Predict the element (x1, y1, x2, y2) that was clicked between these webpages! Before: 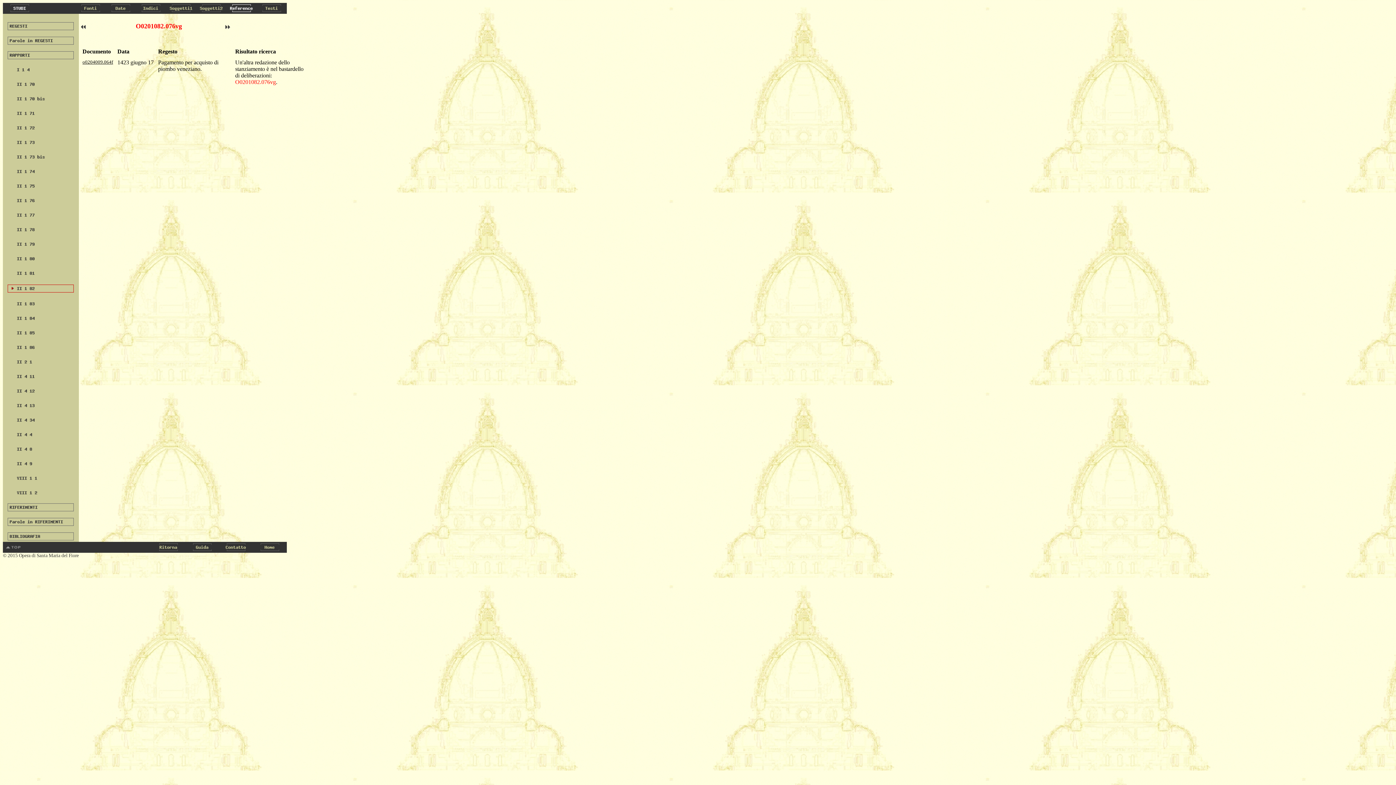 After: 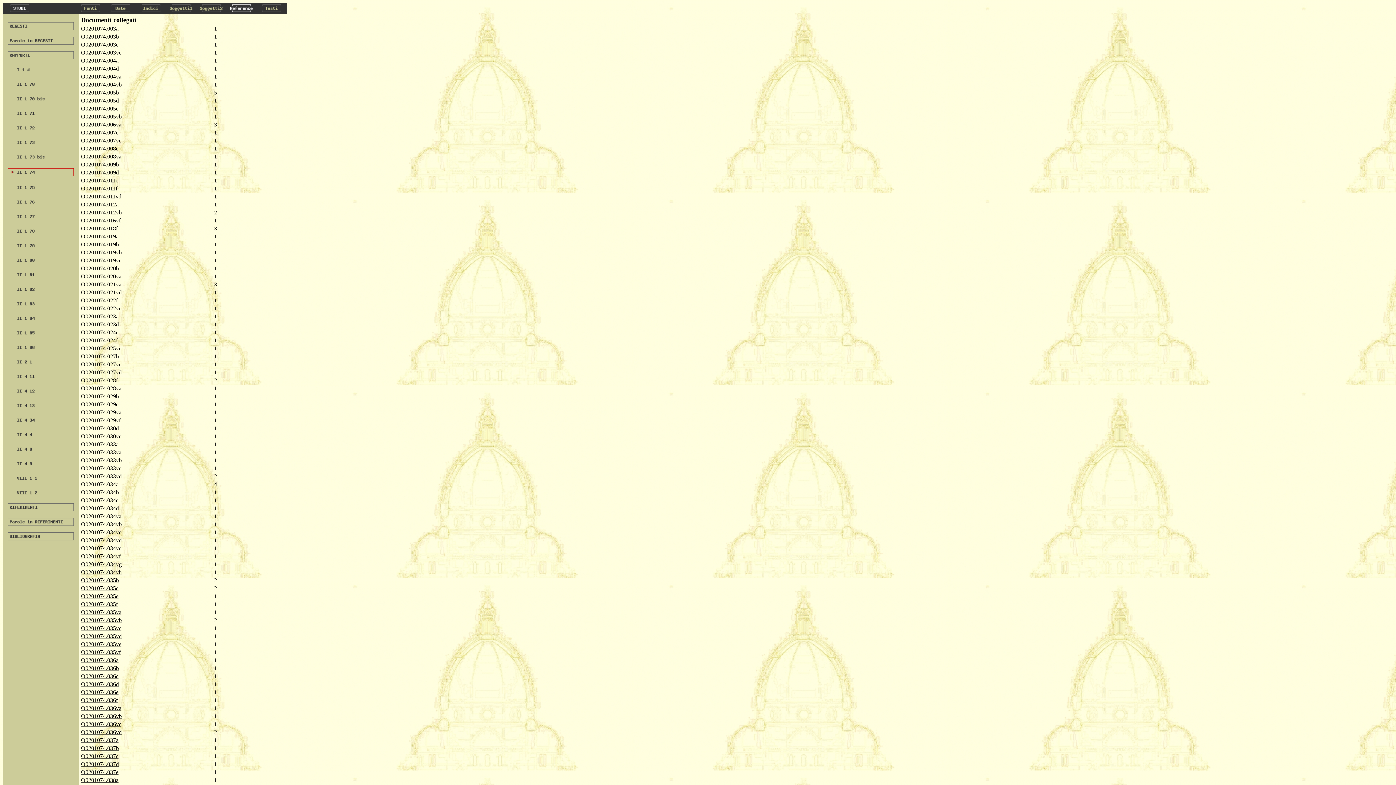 Action: bbox: (7, 170, 73, 176) label: 
